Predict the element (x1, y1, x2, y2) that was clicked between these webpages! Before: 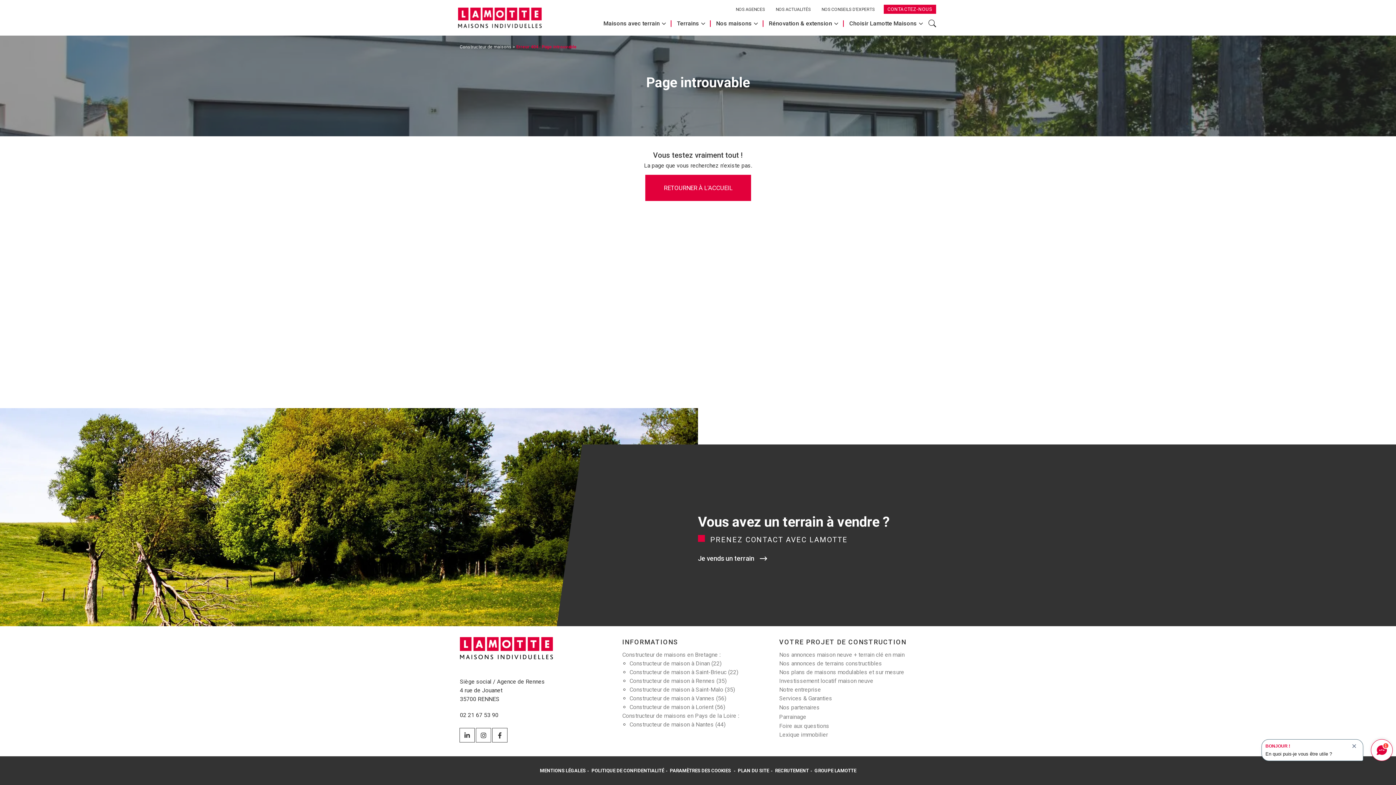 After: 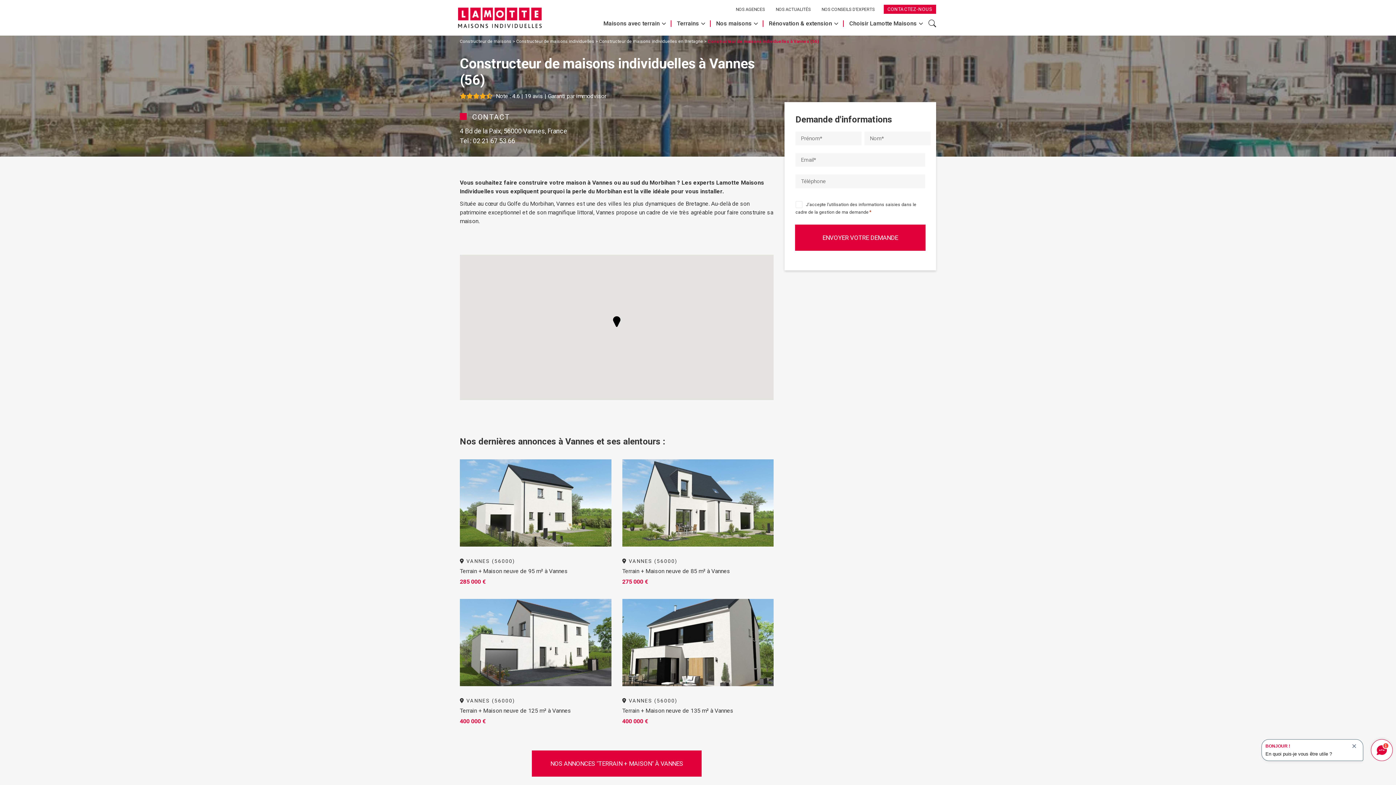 Action: label: Constructeur de maison à Vannes (56) bbox: (629, 695, 726, 702)